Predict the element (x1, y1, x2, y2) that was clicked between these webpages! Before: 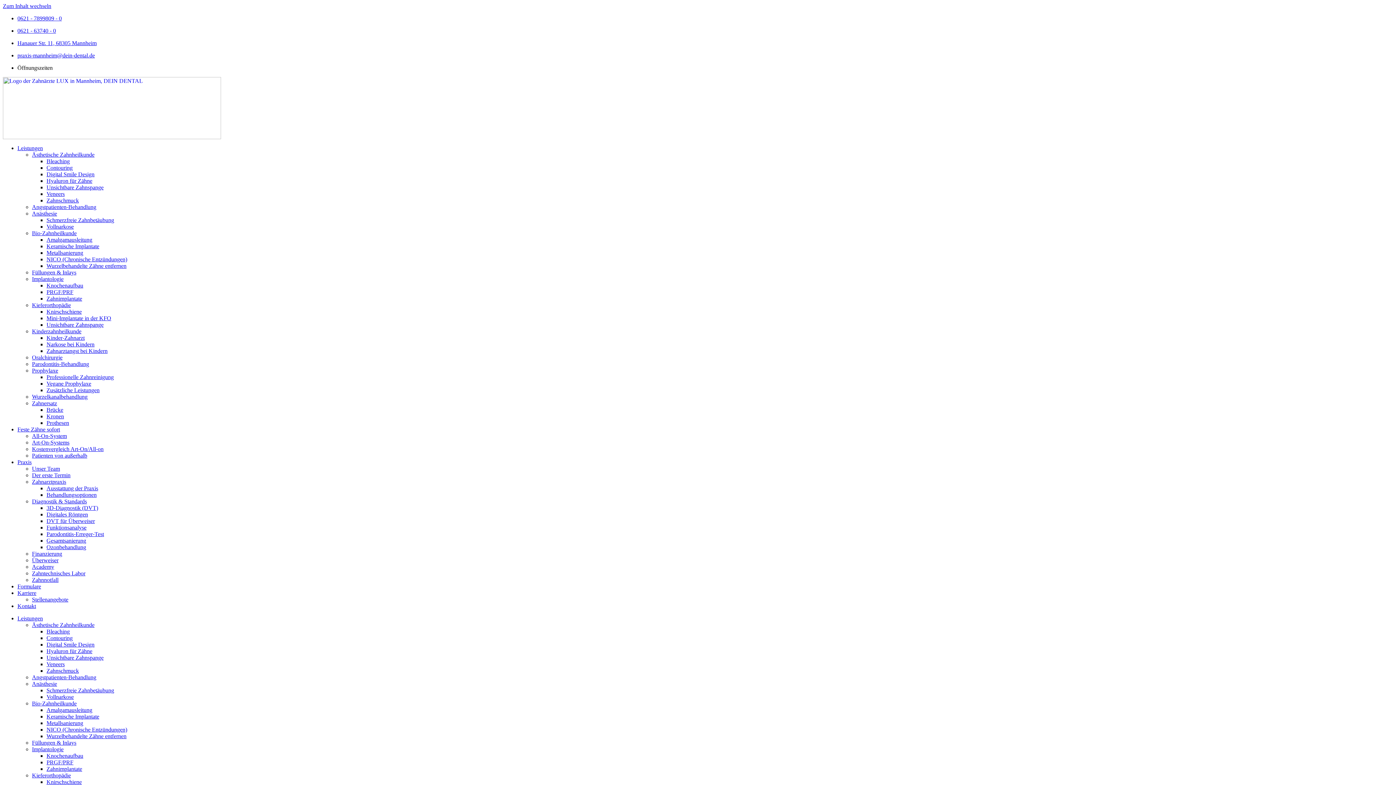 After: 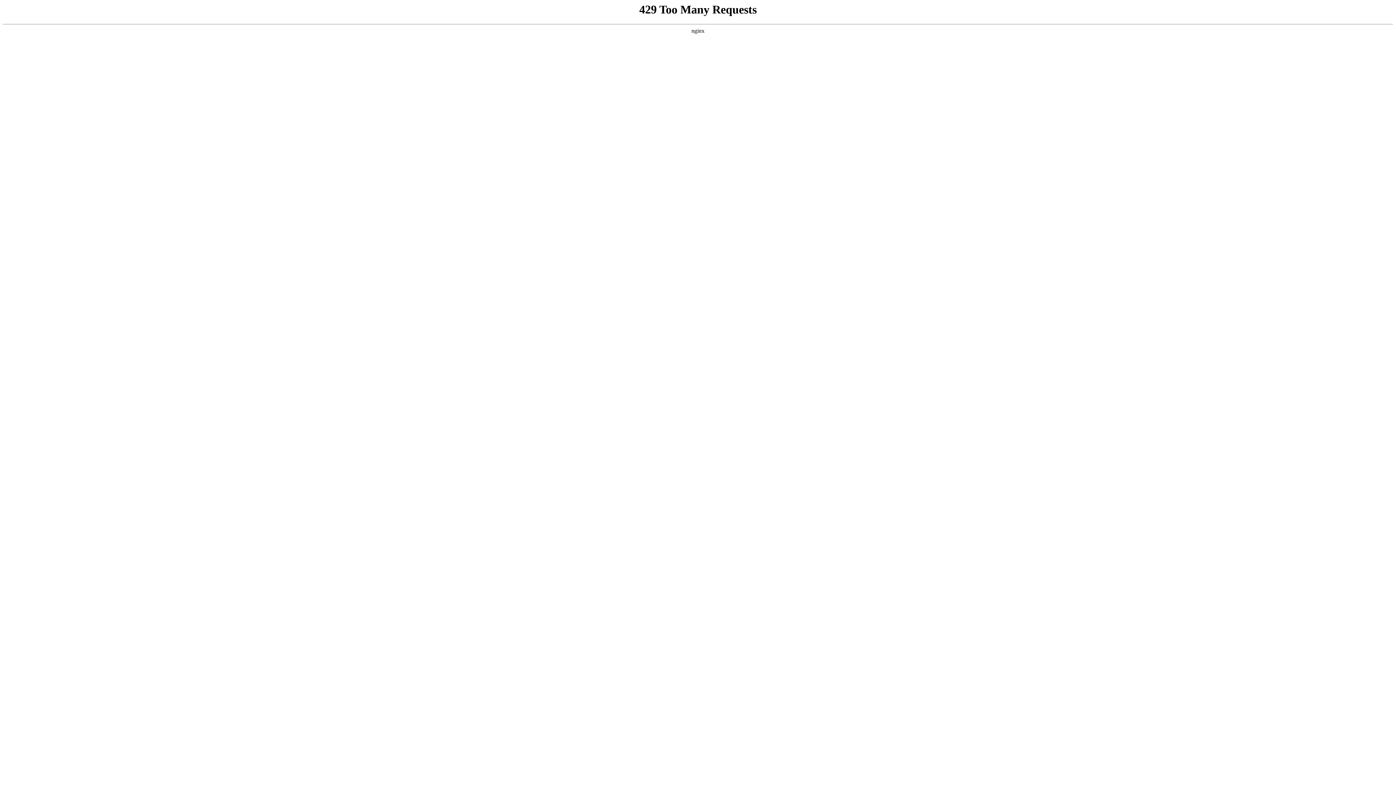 Action: bbox: (32, 674, 96, 680) label: Angstpatienten-Behandlung